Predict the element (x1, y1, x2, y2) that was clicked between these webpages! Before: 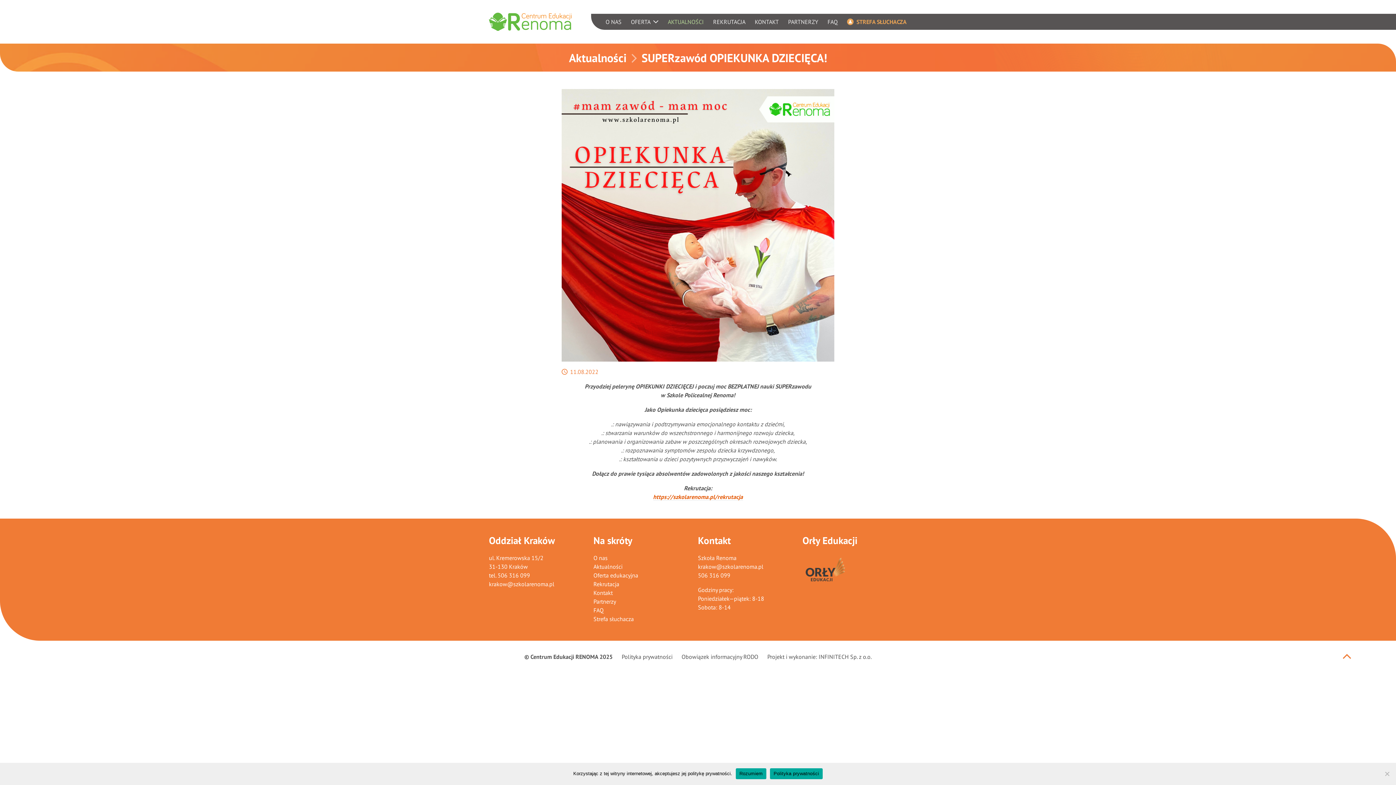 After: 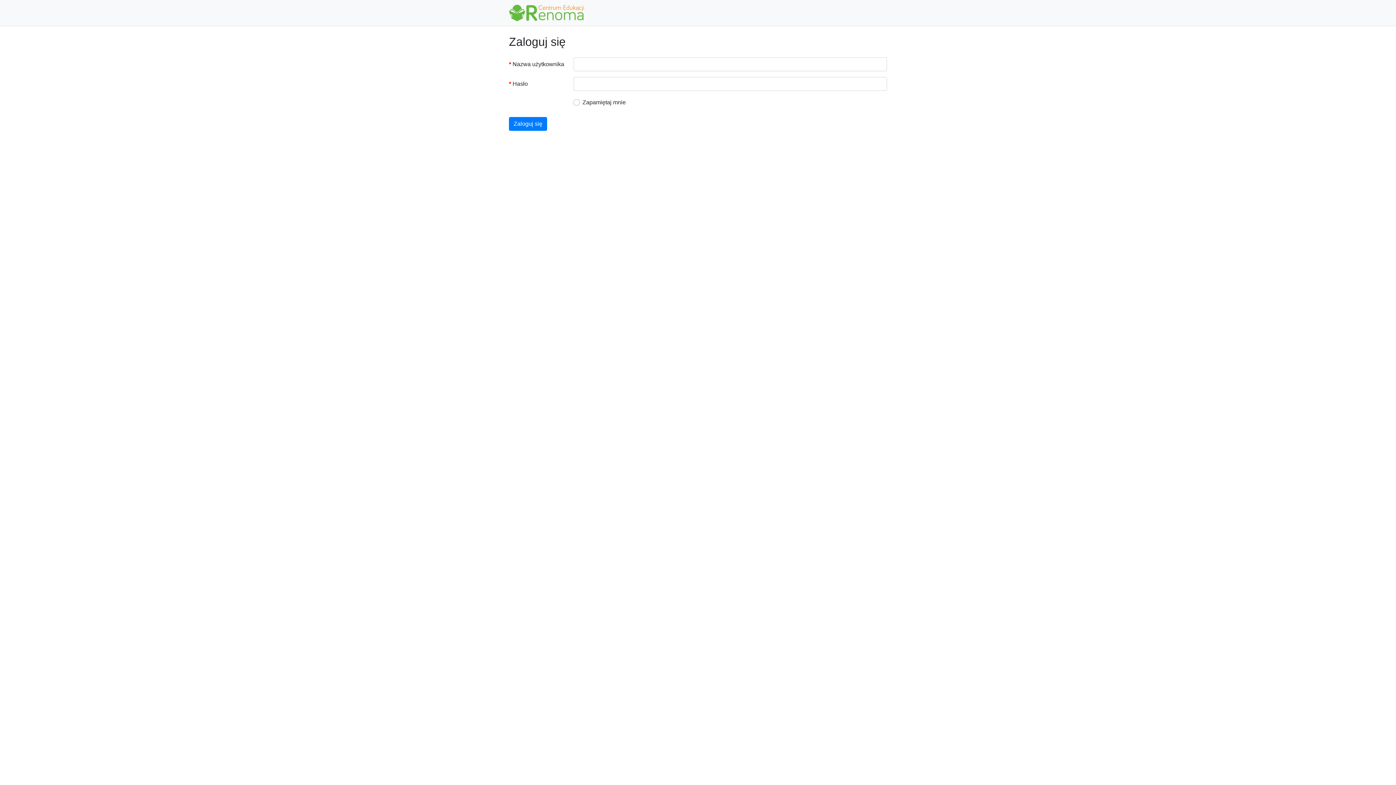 Action: bbox: (847, 13, 906, 29) label: STREFA SŁUCHACZA